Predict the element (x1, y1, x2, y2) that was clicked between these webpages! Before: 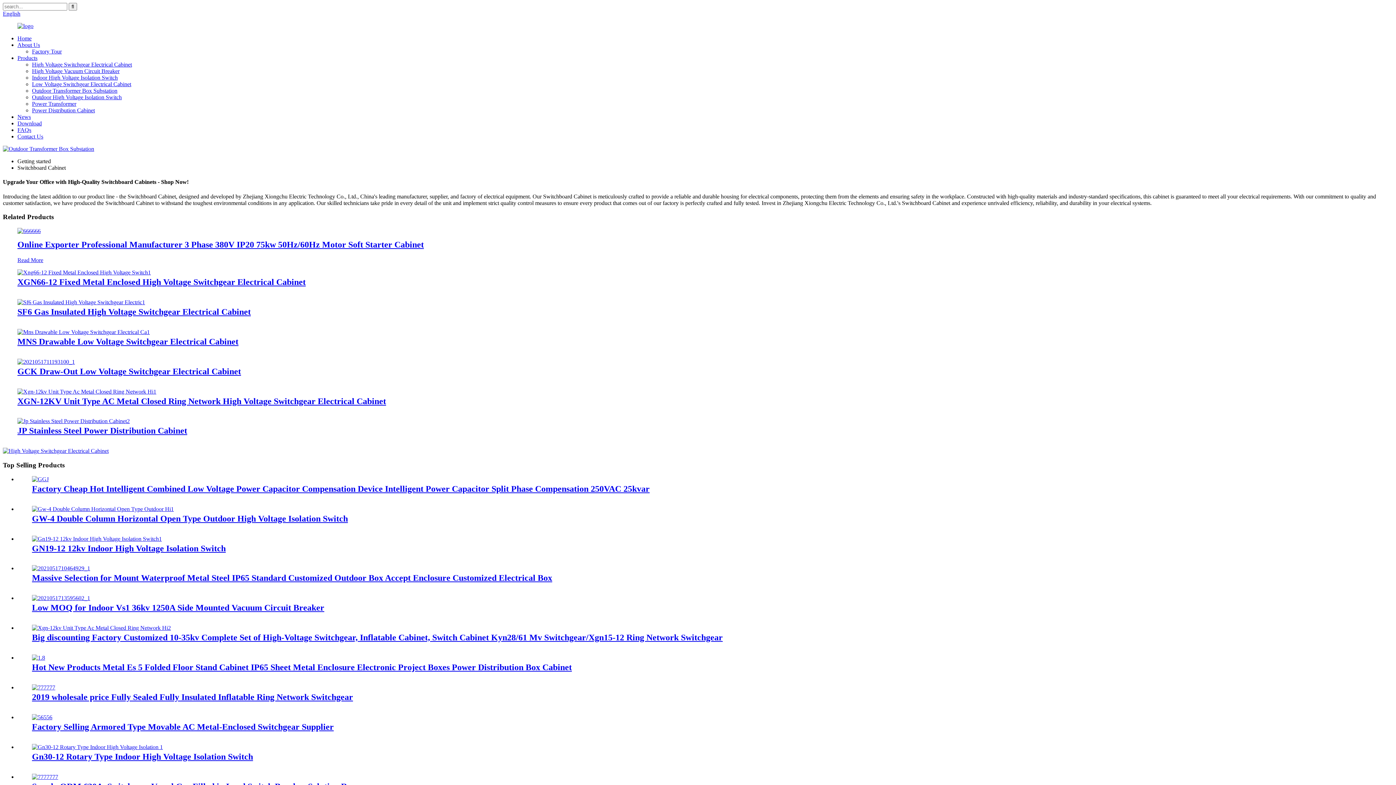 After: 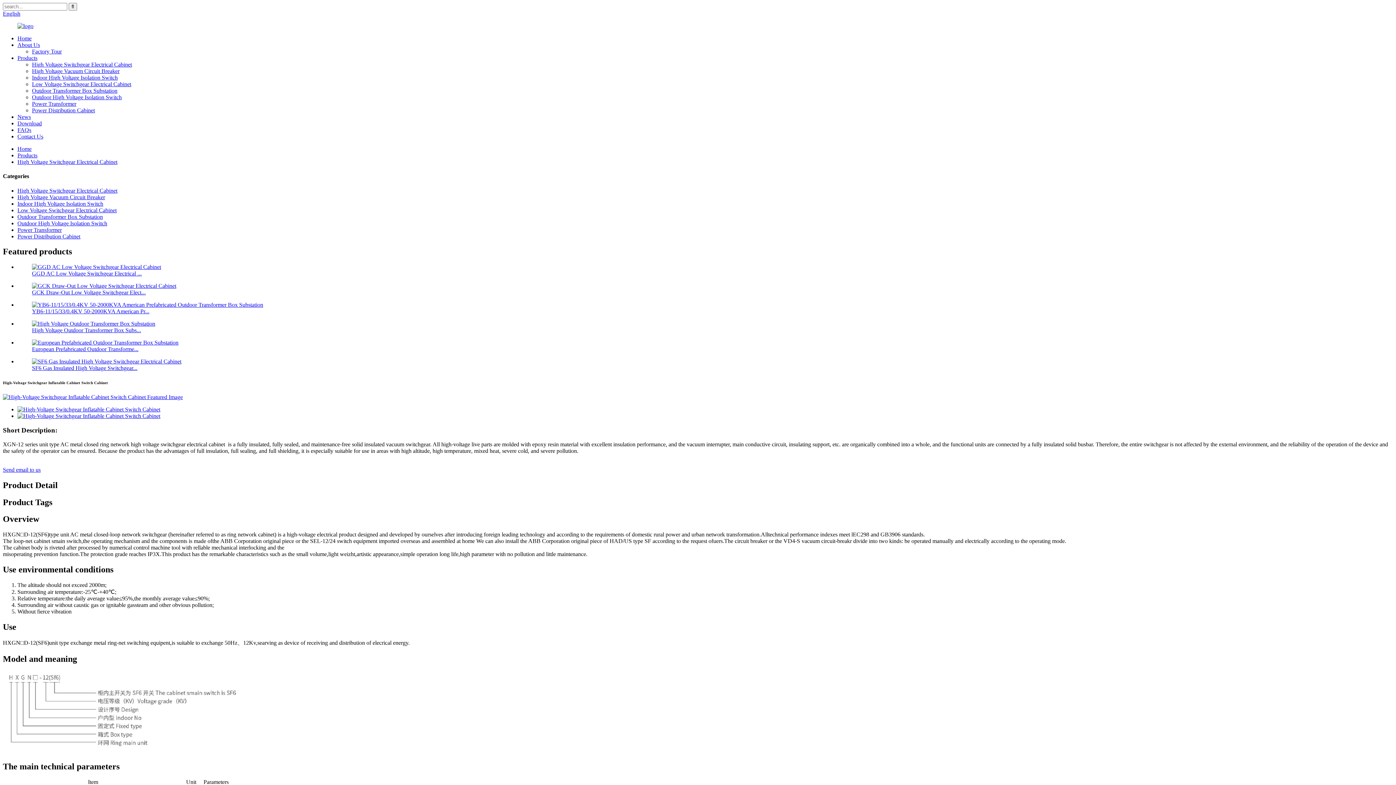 Action: bbox: (32, 633, 722, 642) label: Big discounting Factory Customized 10-35kv Complete Set of High-Voltage Switchgear, Inflatable Cabinet, Switch Cabinet Kyn28/61 Mv Switchgear/Xgn15-12 Ring Network Switchgear